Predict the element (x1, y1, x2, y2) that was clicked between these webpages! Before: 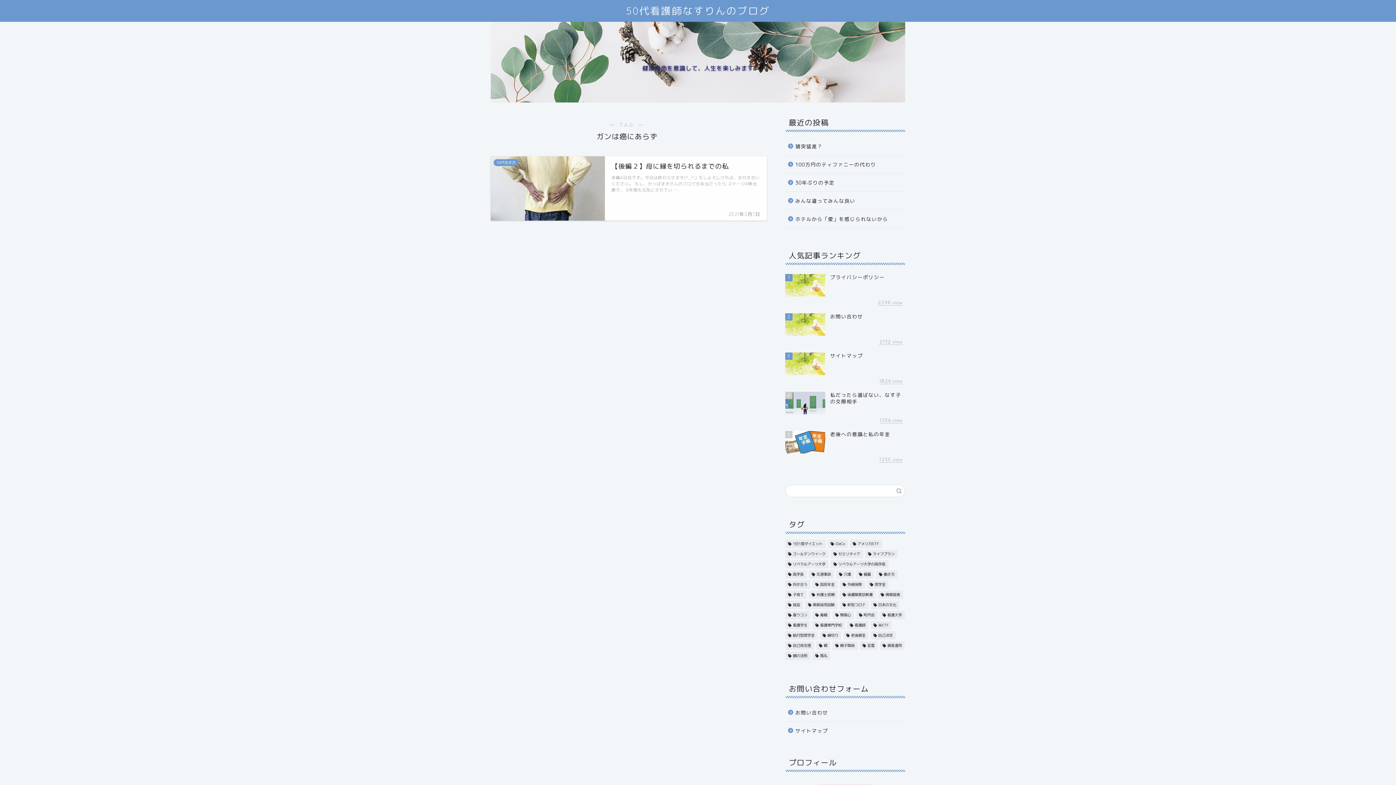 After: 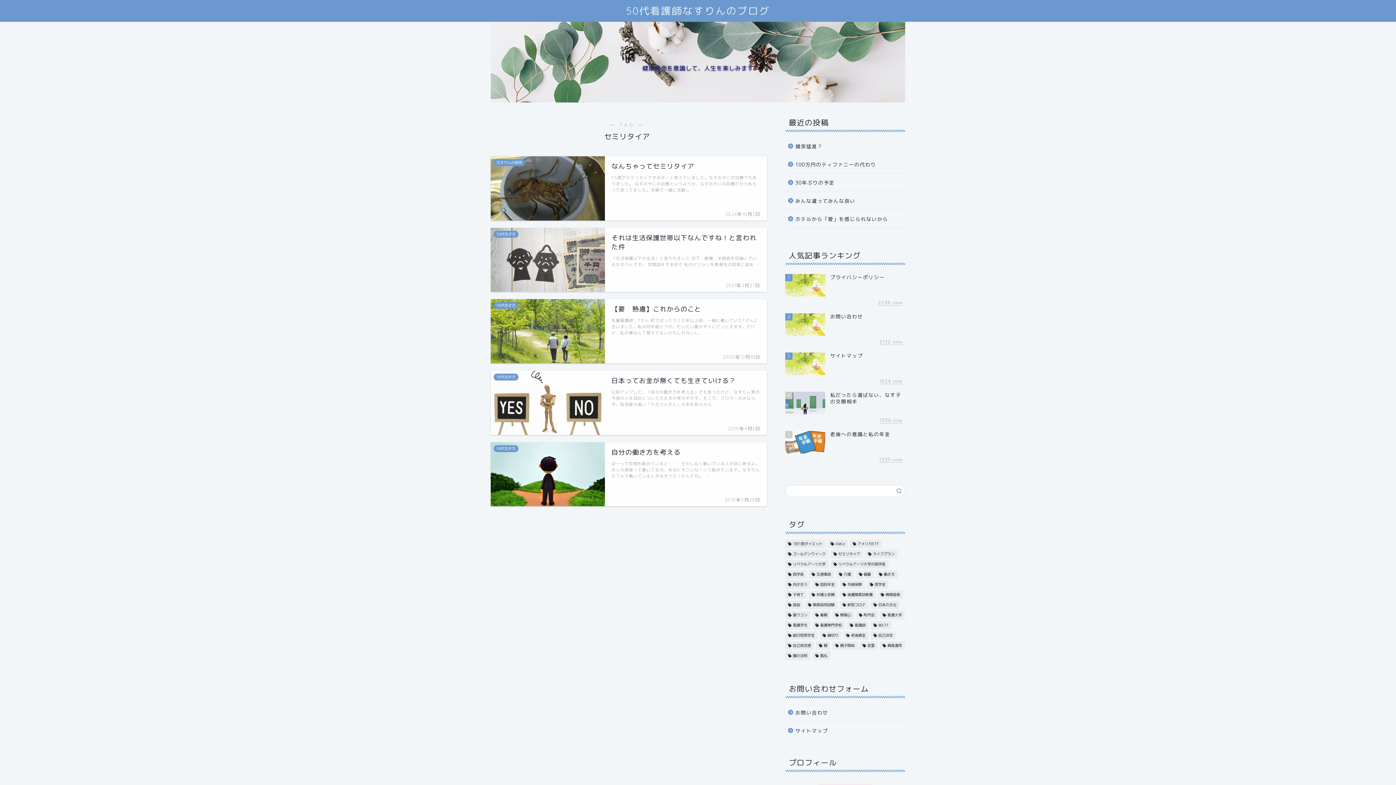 Action: label: セミリタイア (5個の項目) bbox: (830, 550, 863, 558)